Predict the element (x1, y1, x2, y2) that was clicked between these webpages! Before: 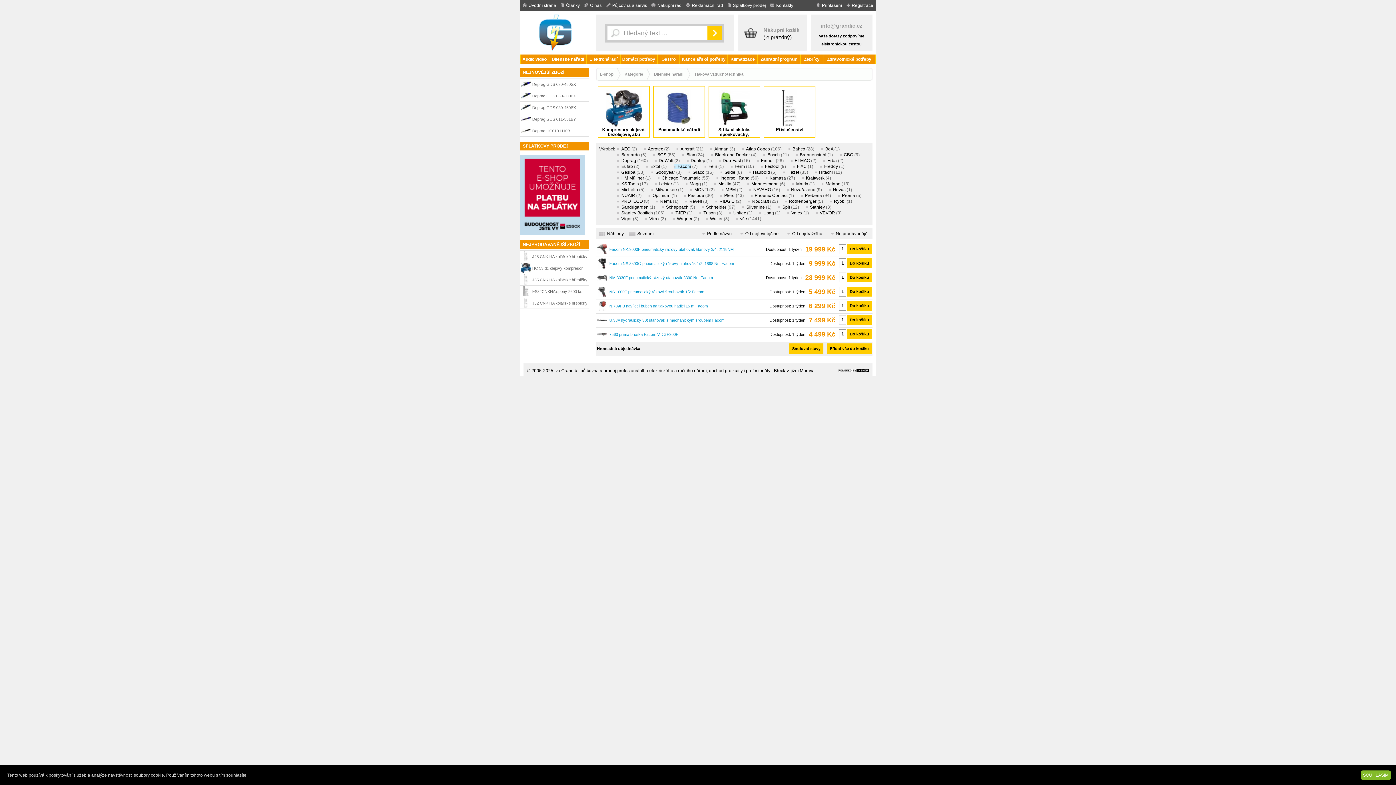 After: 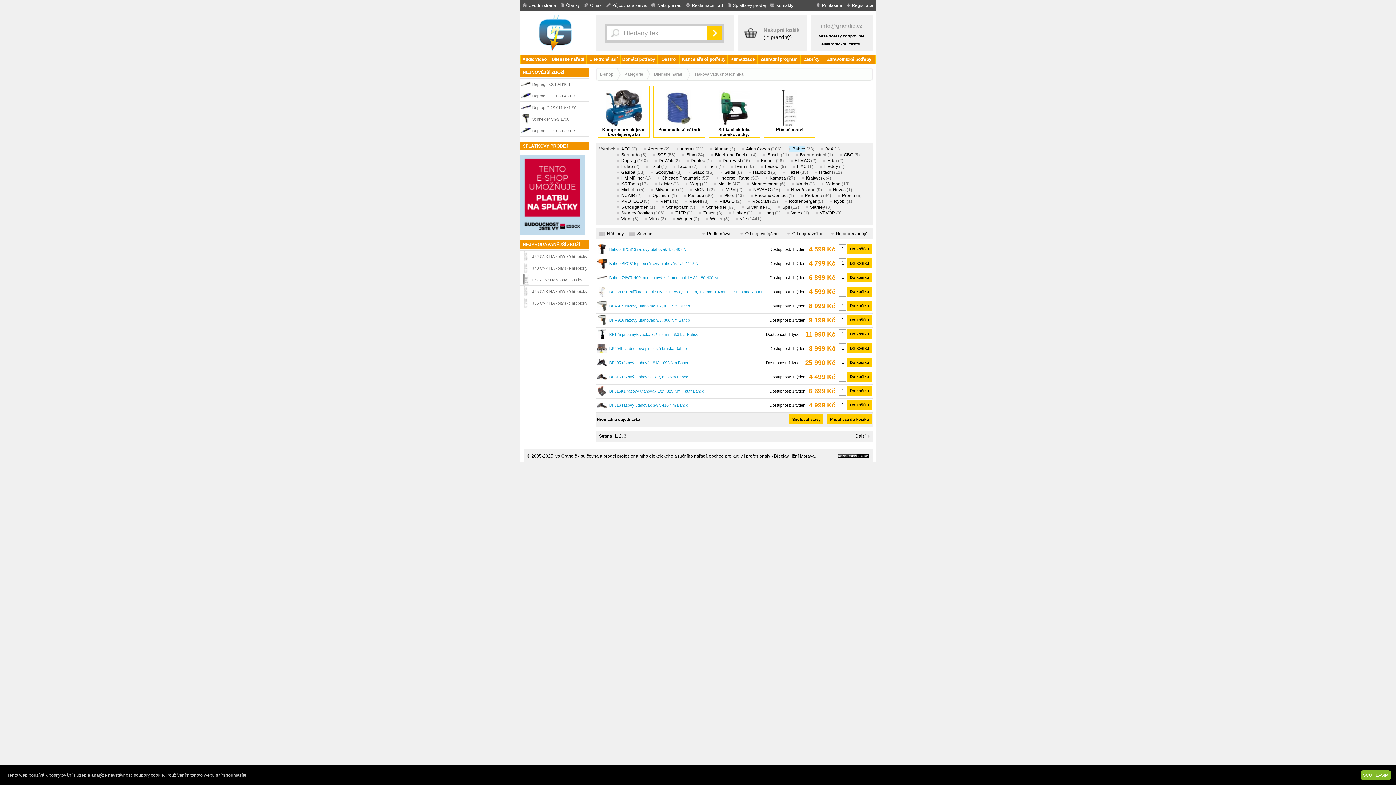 Action: label: Bahco bbox: (788, 146, 805, 151)